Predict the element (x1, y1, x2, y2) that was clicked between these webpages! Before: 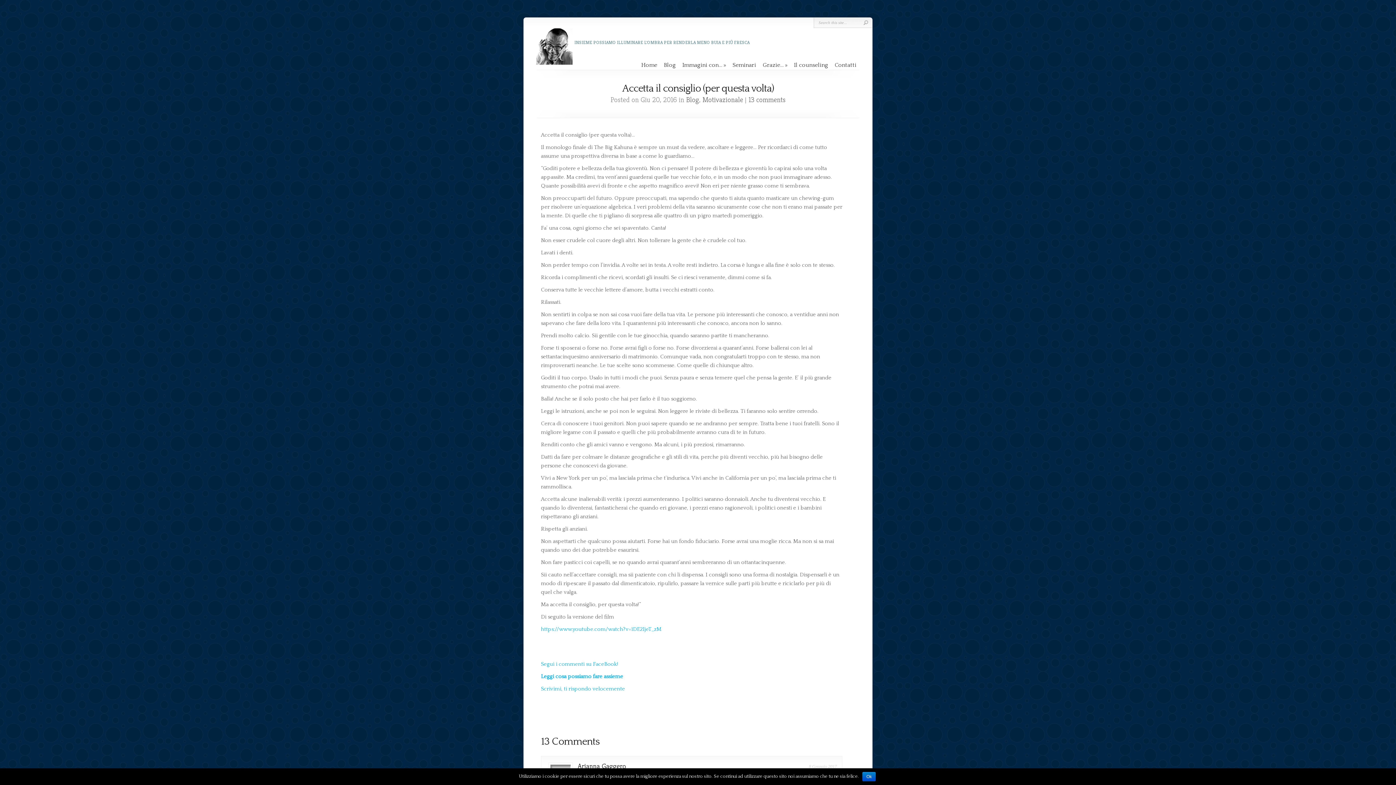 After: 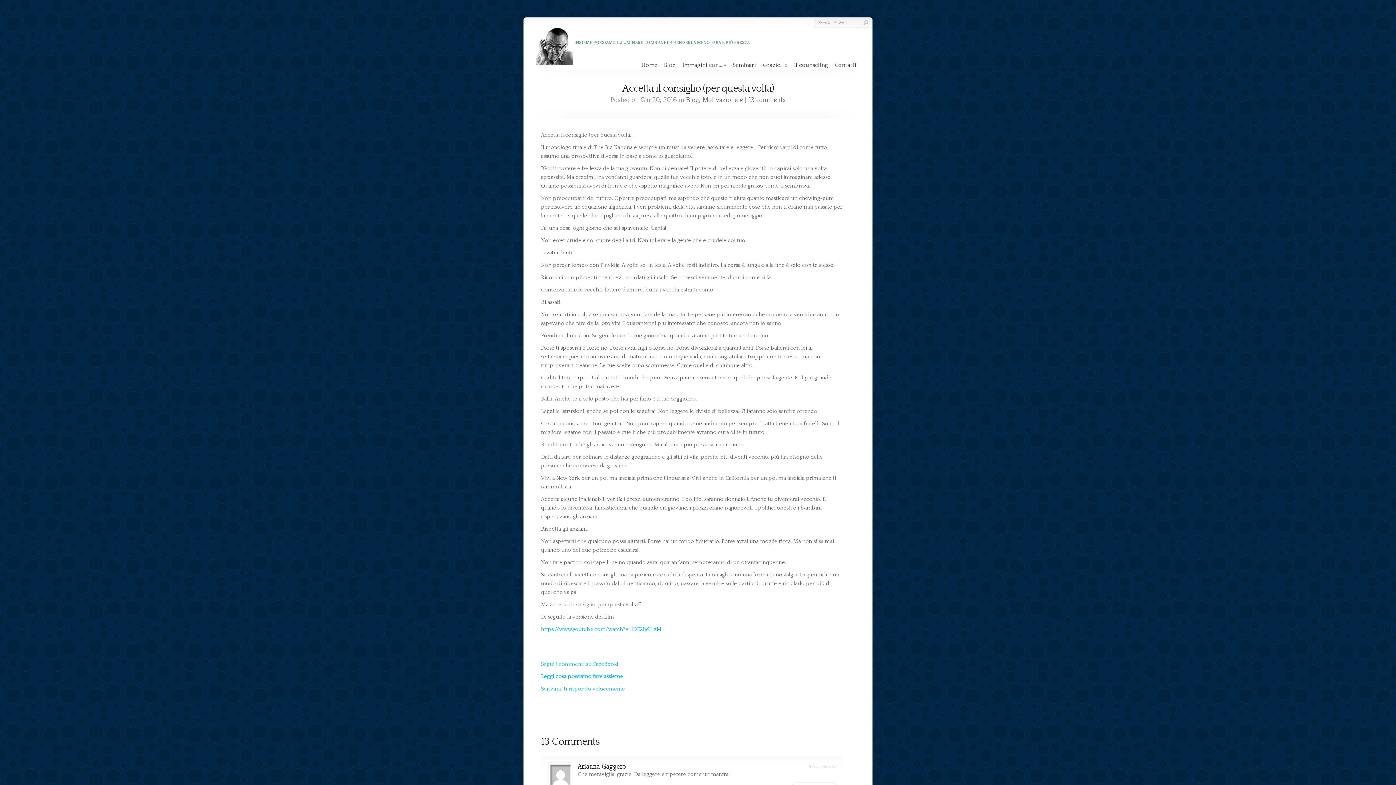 Action: label: Ok bbox: (862, 772, 876, 781)